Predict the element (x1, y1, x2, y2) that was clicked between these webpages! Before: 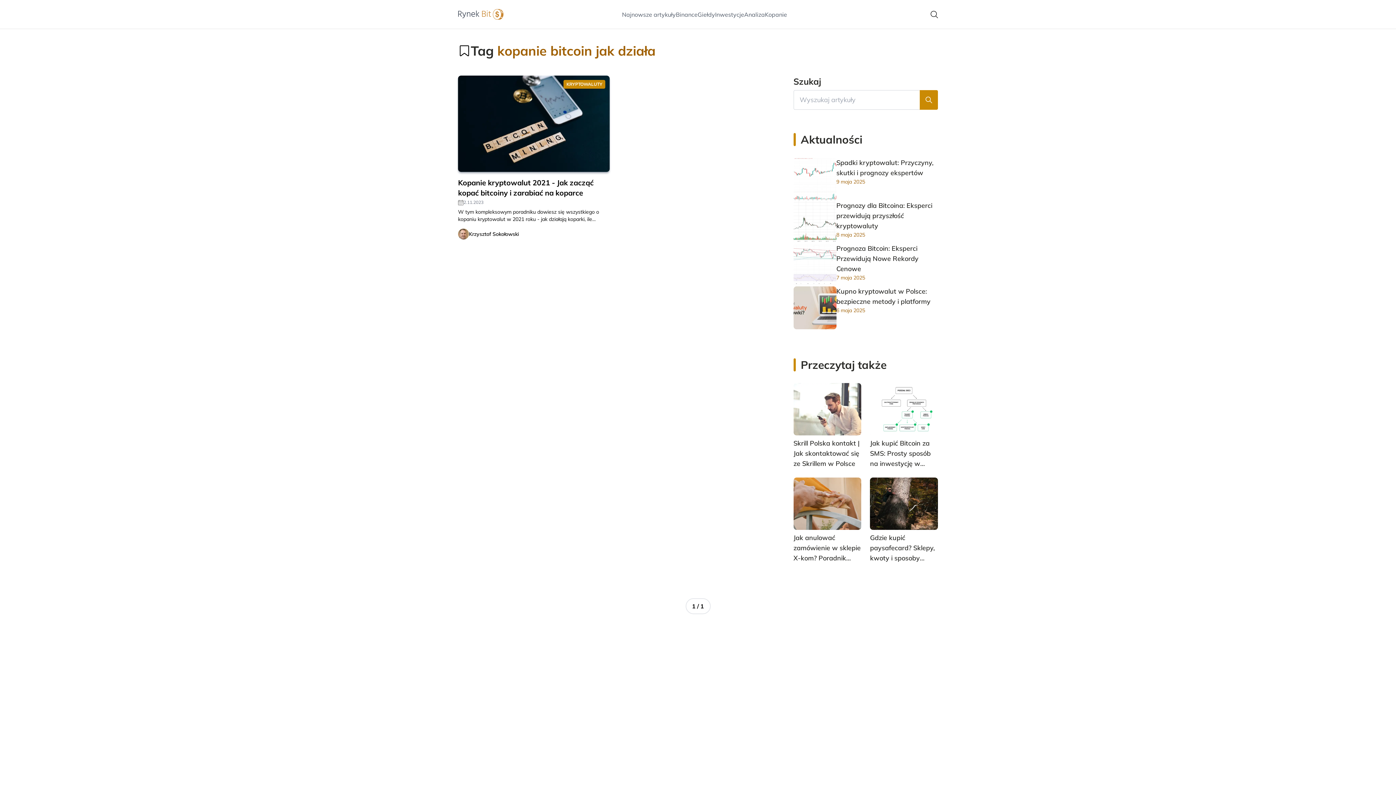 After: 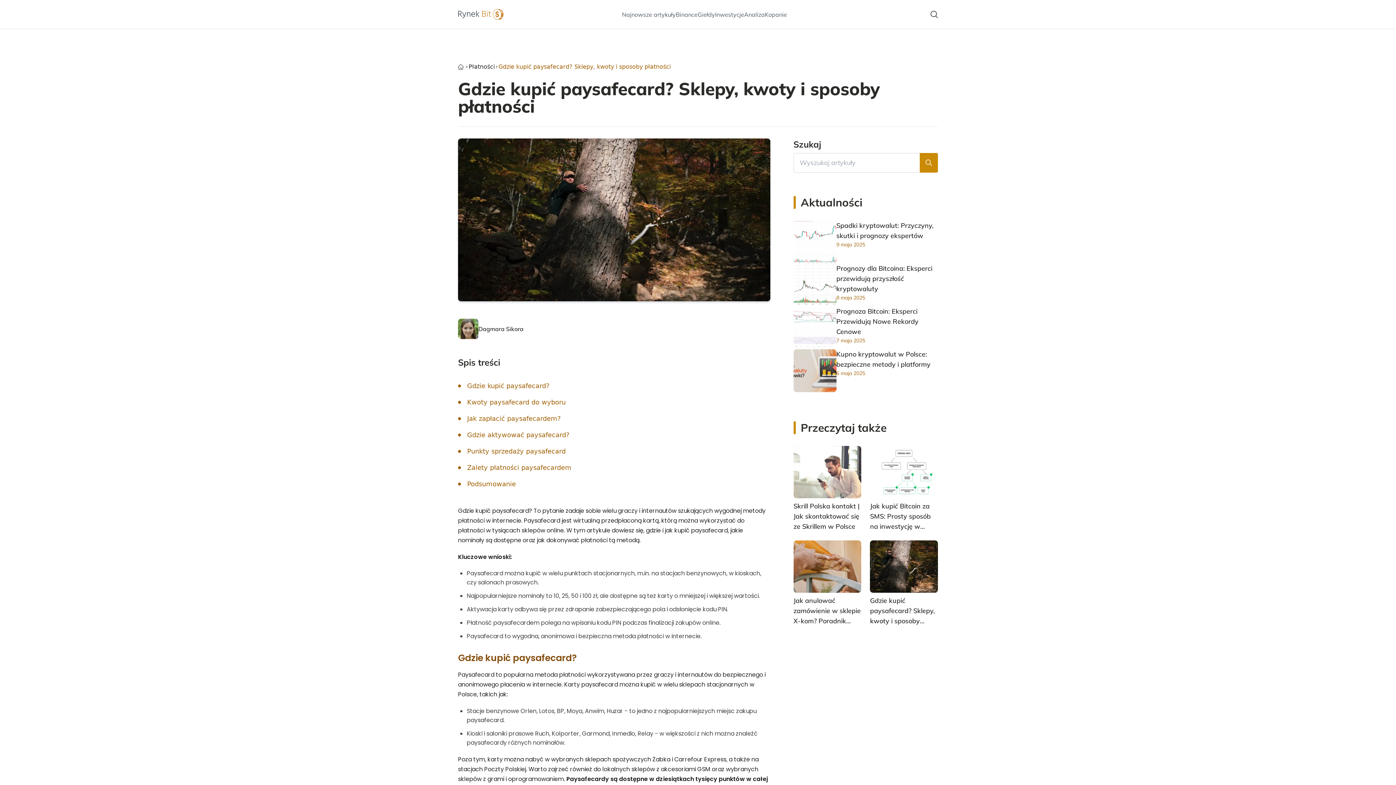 Action: bbox: (870, 533, 938, 563) label: Gdzie kupić paysafecard? Sklepy, kwoty i sposoby płatności